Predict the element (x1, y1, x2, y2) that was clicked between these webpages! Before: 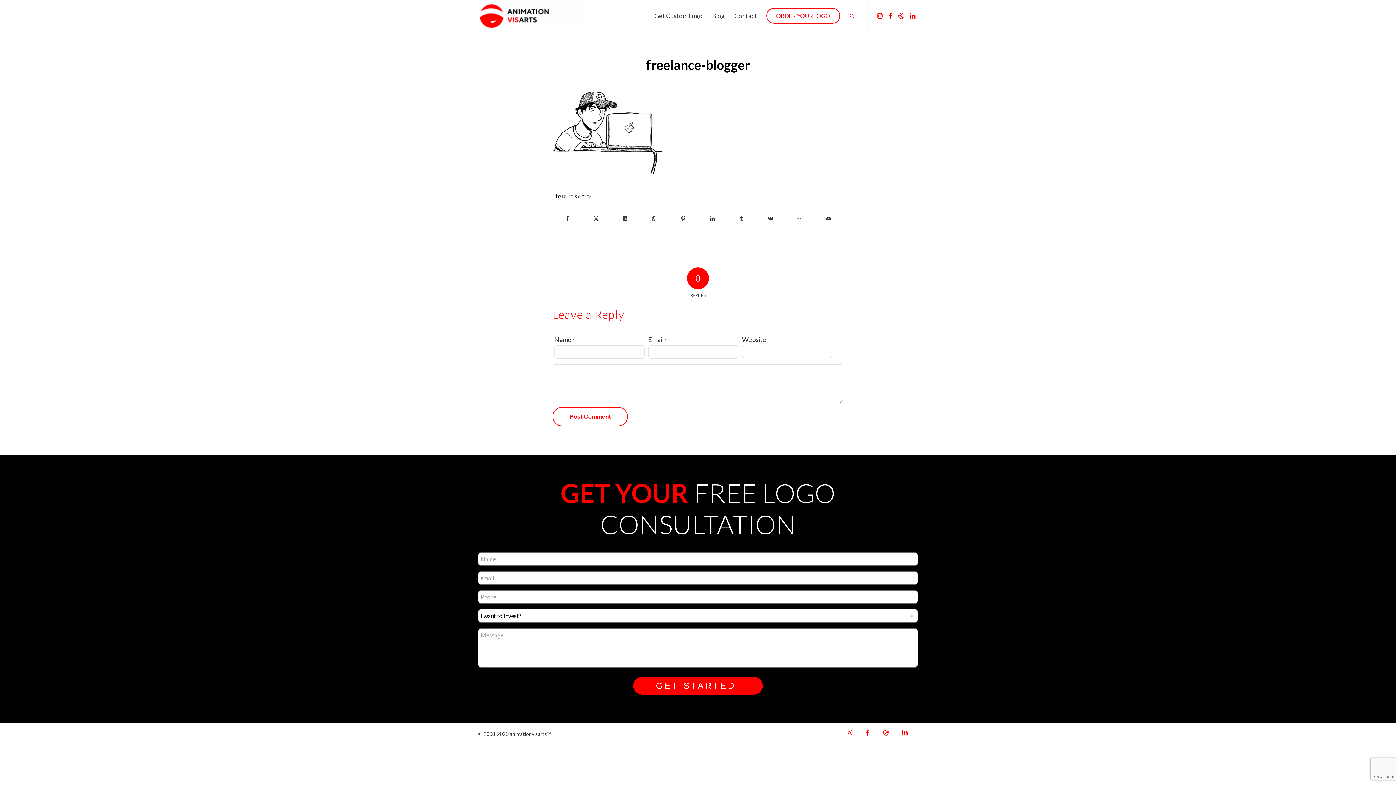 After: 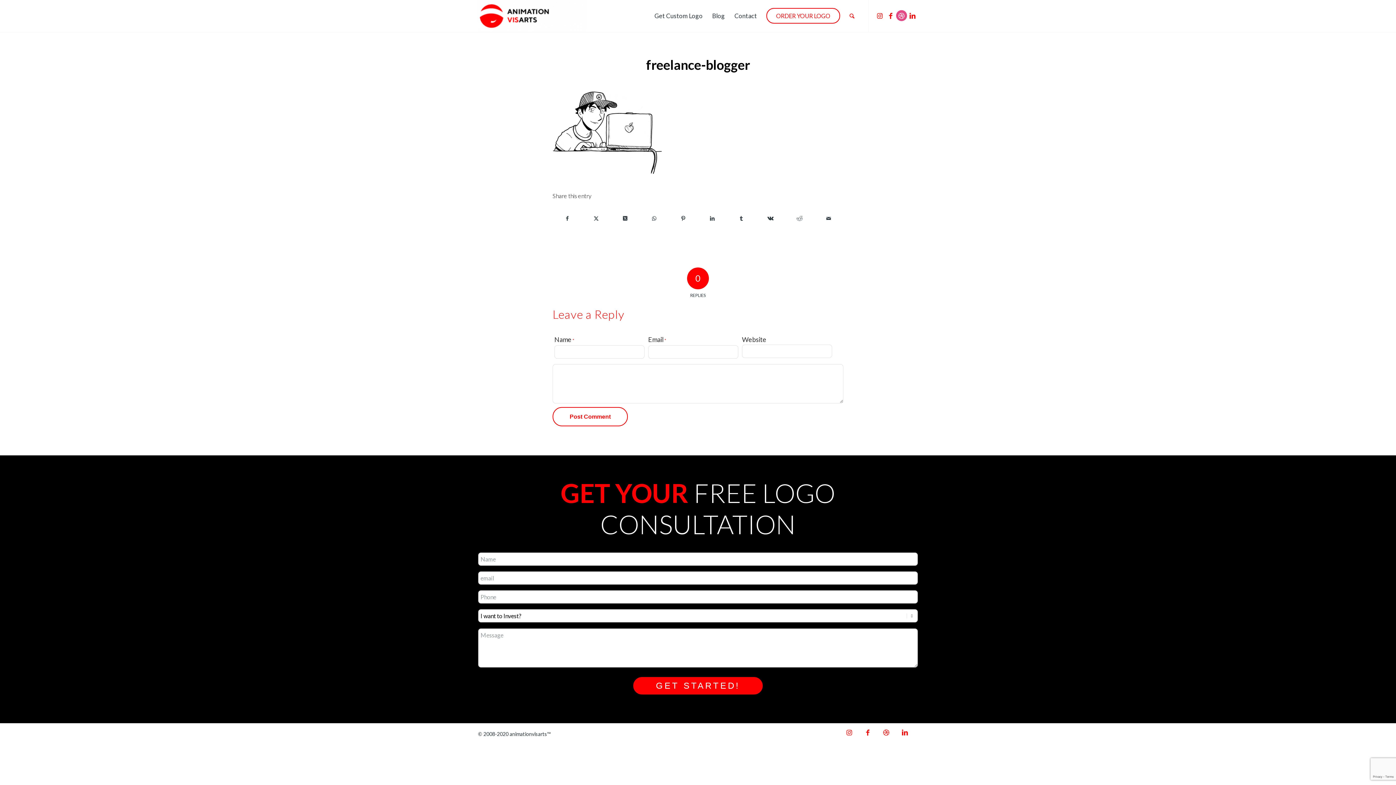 Action: label: Link to Dribbble bbox: (896, 10, 907, 21)